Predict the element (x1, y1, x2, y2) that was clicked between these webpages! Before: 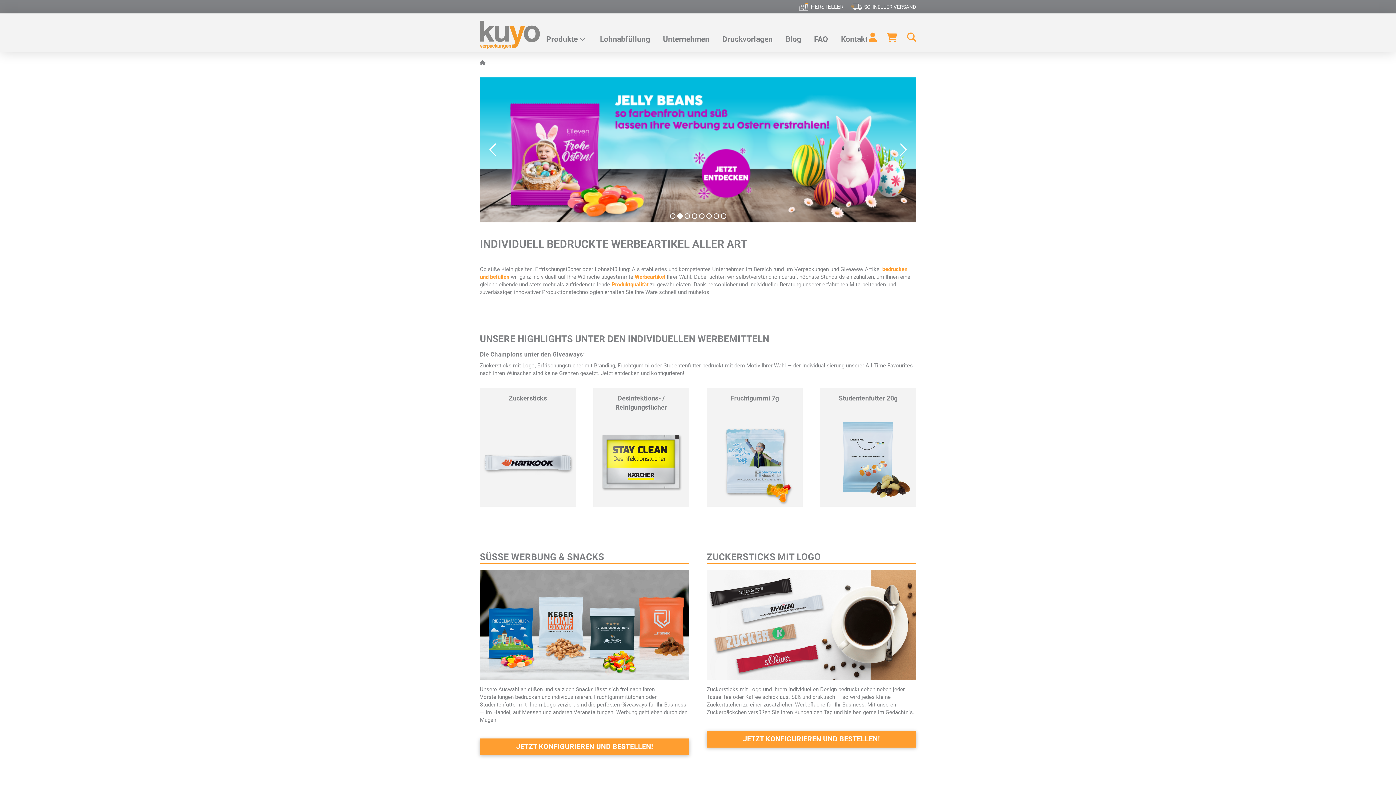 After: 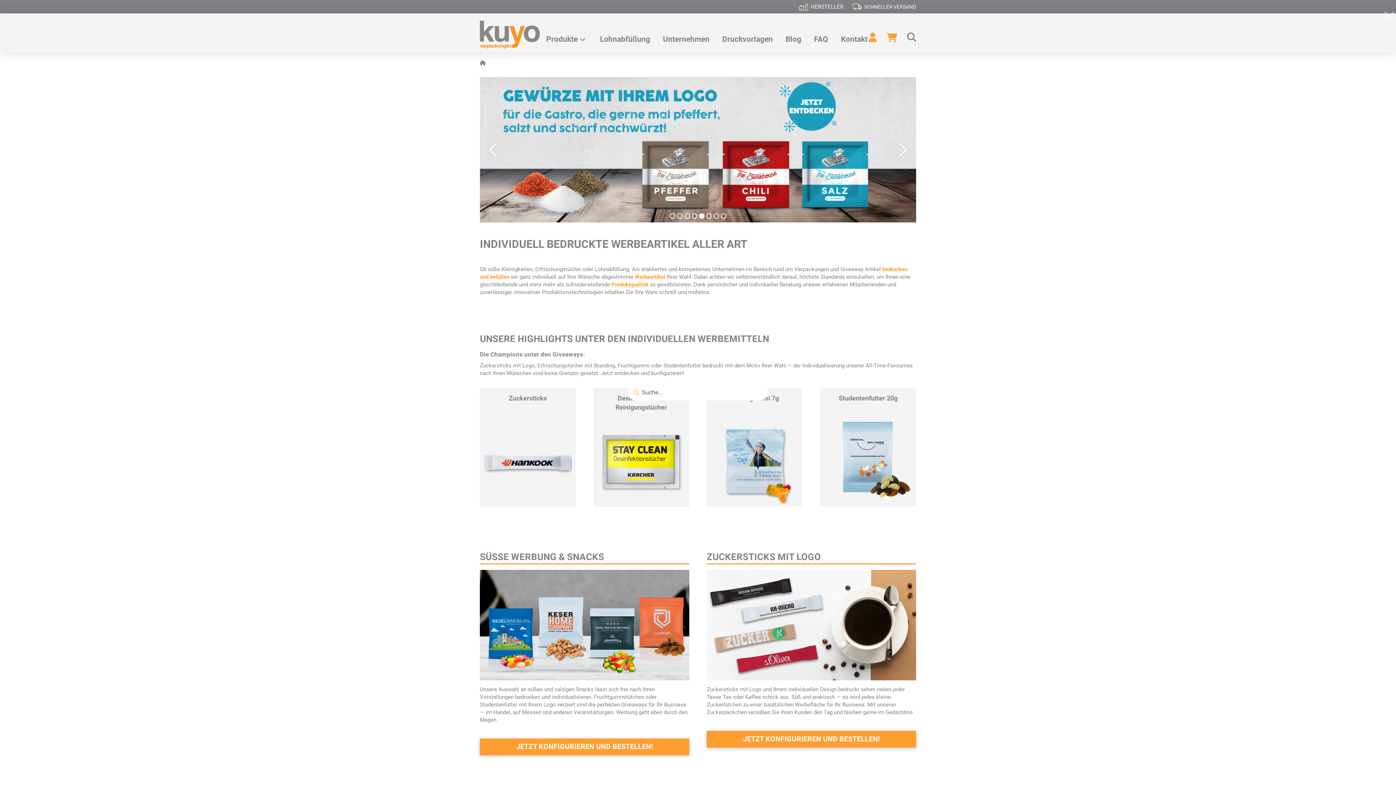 Action: label: Toggle Modal Content bbox: (900, 27, 916, 47)